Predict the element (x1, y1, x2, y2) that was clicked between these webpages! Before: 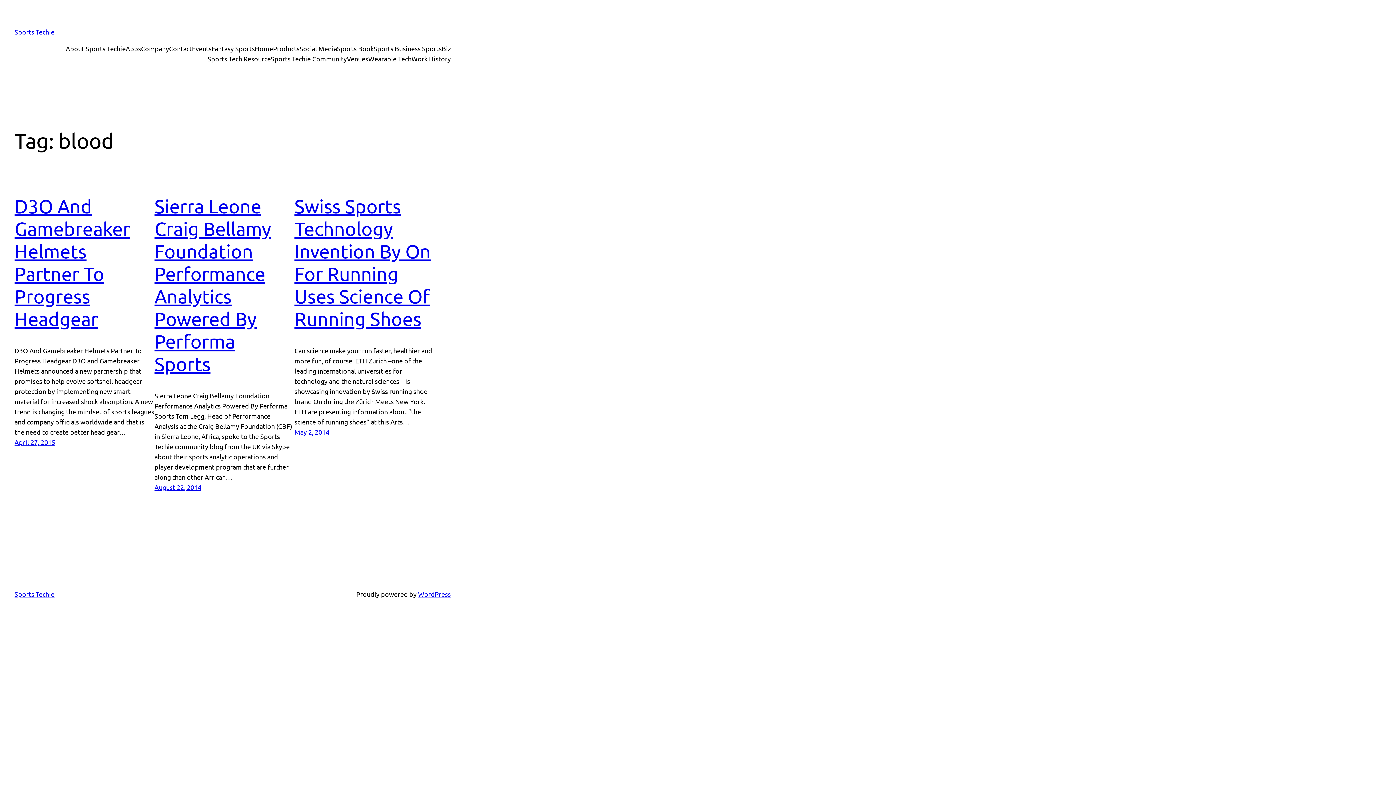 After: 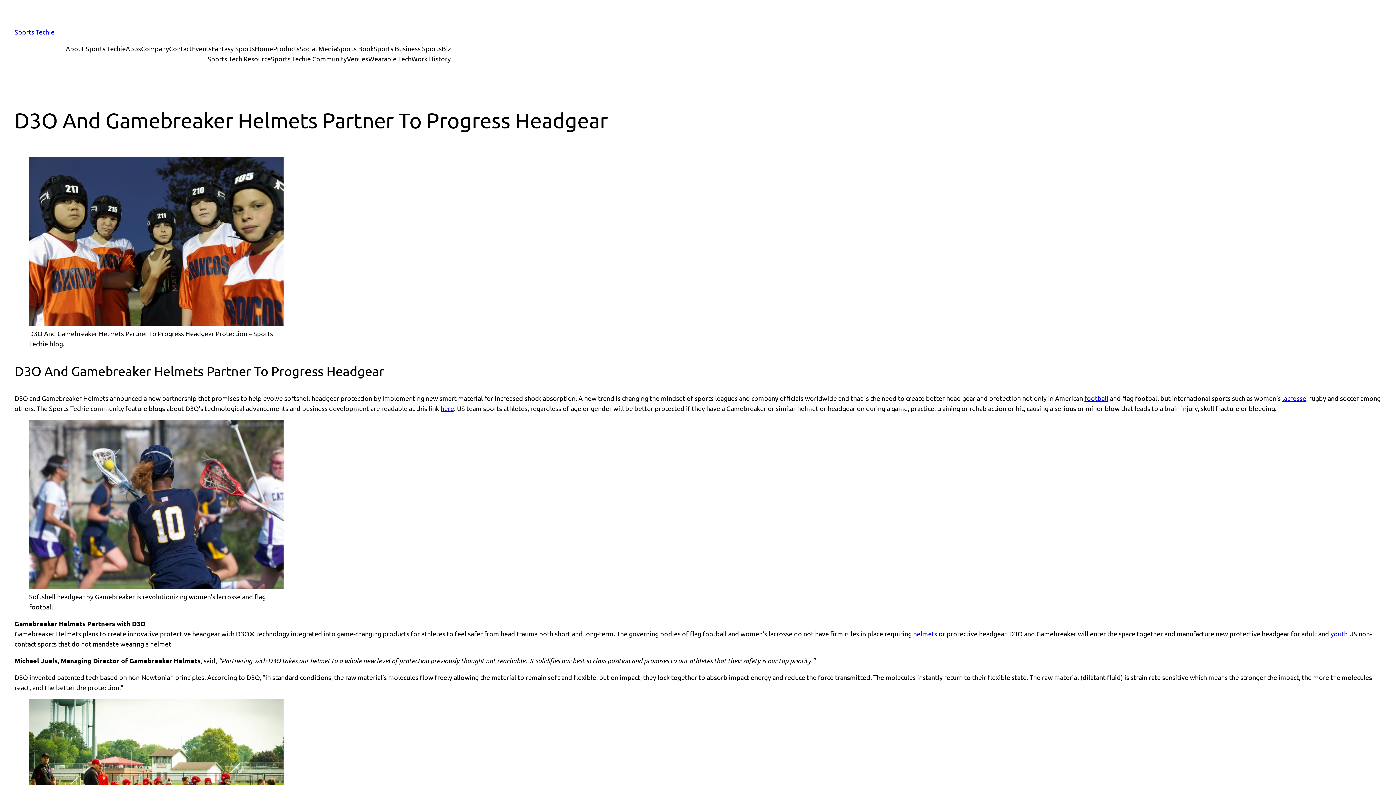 Action: bbox: (14, 195, 130, 329) label: D3O And Gamebreaker Helmets Partner To Progress Headgear